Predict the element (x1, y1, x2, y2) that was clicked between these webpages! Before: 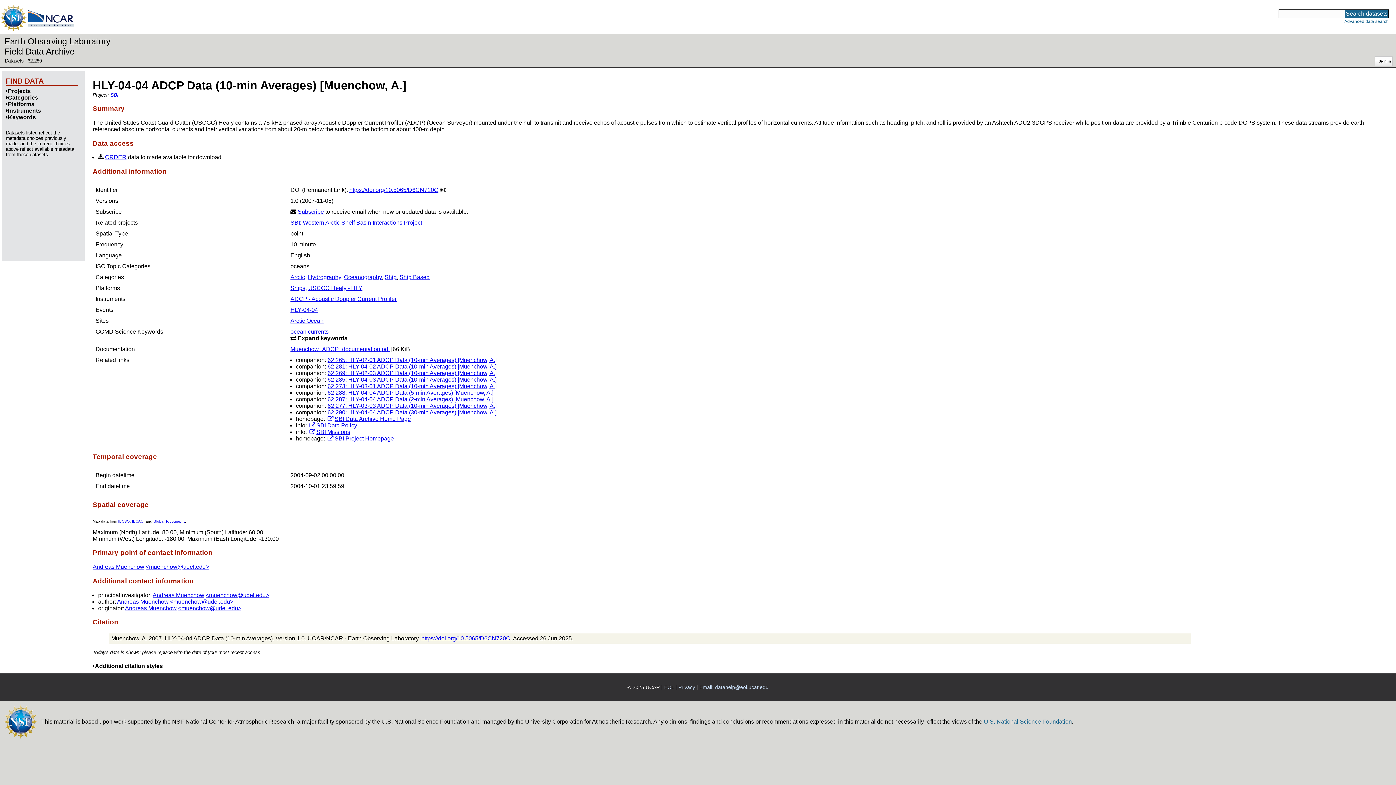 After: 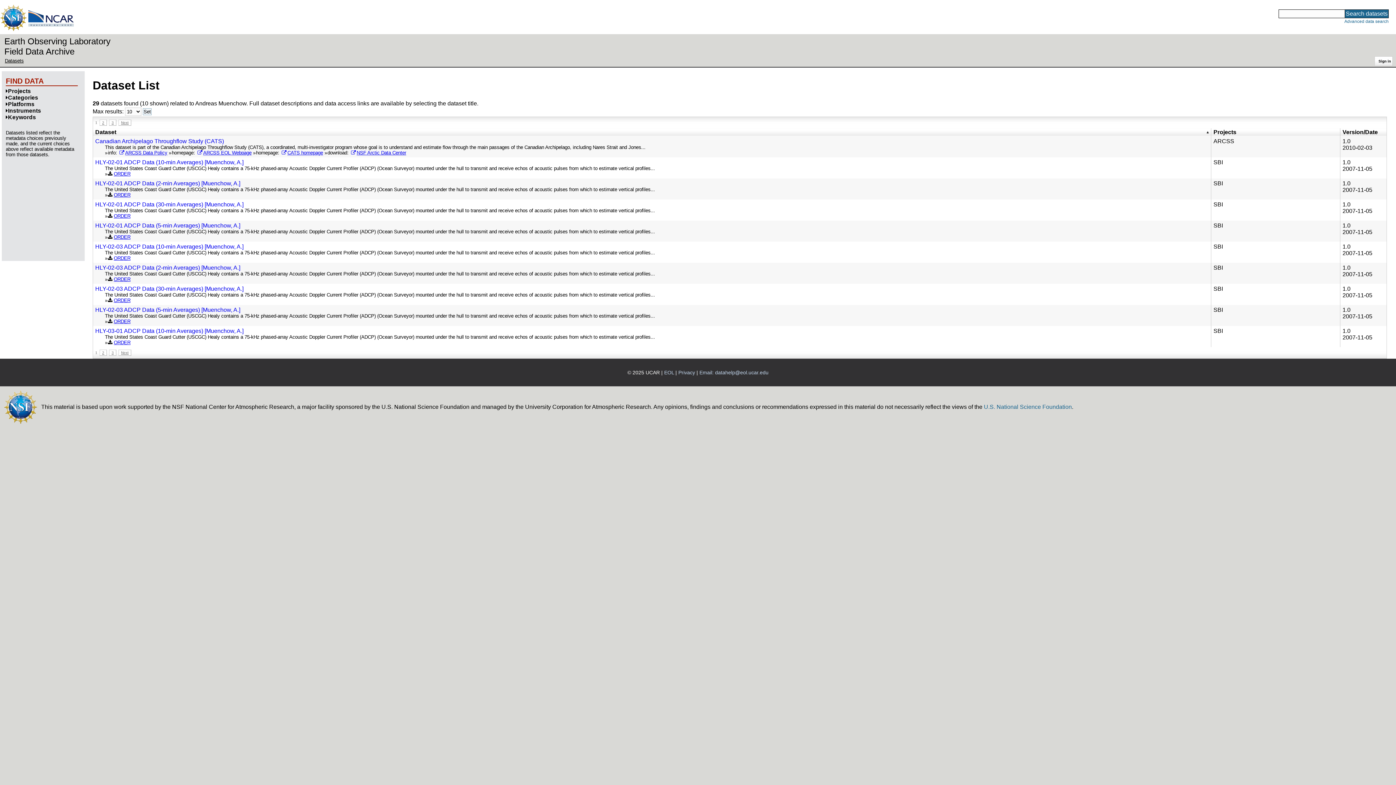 Action: bbox: (92, 564, 144, 570) label: Andreas Muenchow